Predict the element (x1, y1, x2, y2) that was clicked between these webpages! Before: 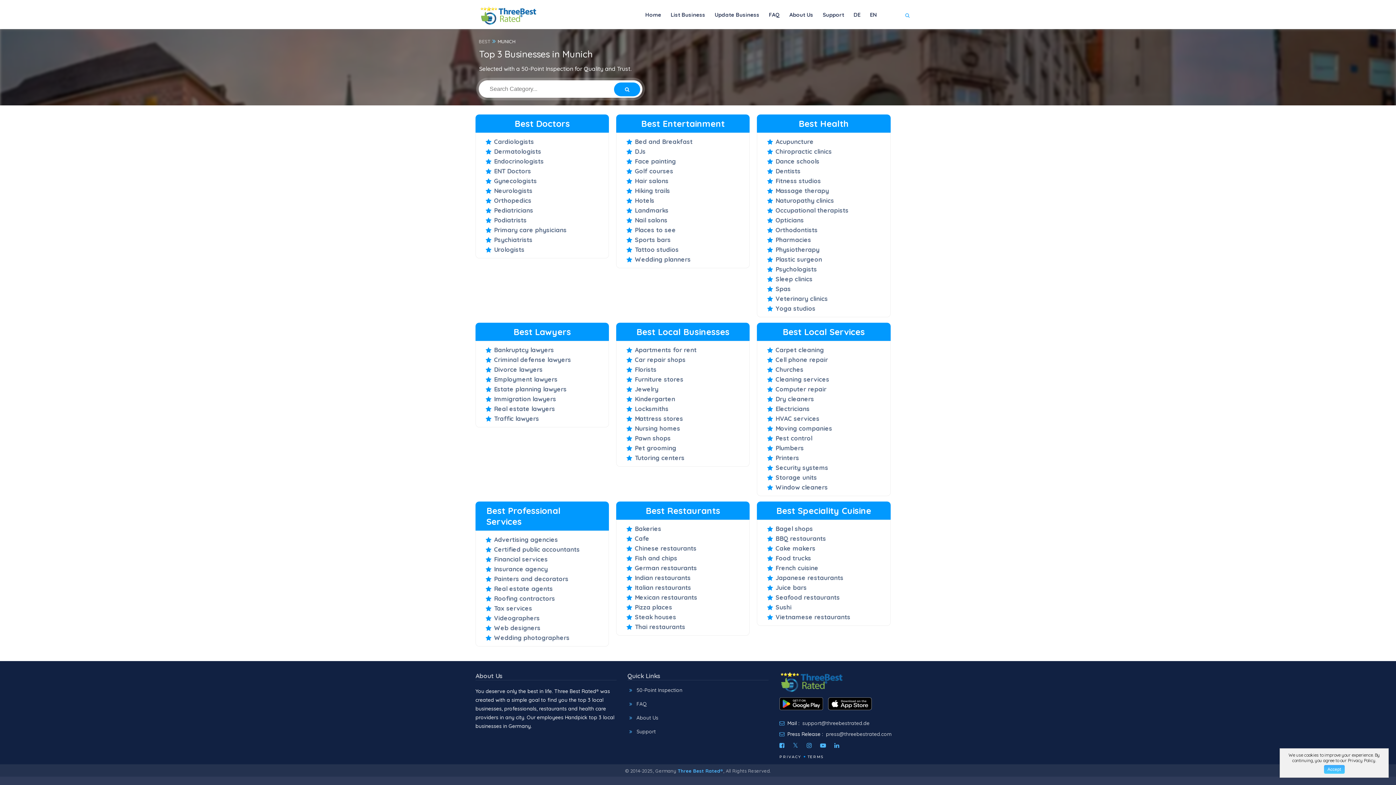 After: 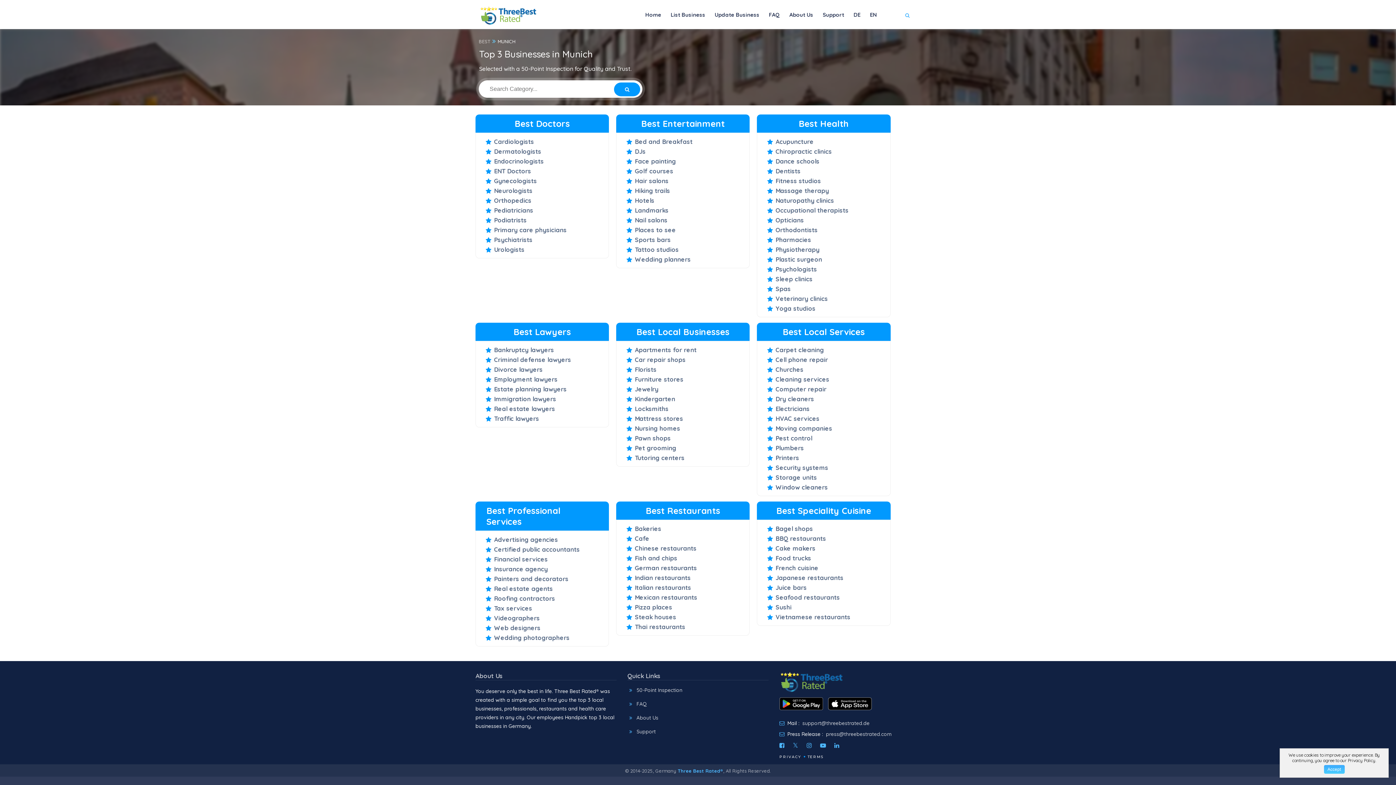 Action: bbox: (828, 703, 875, 709)